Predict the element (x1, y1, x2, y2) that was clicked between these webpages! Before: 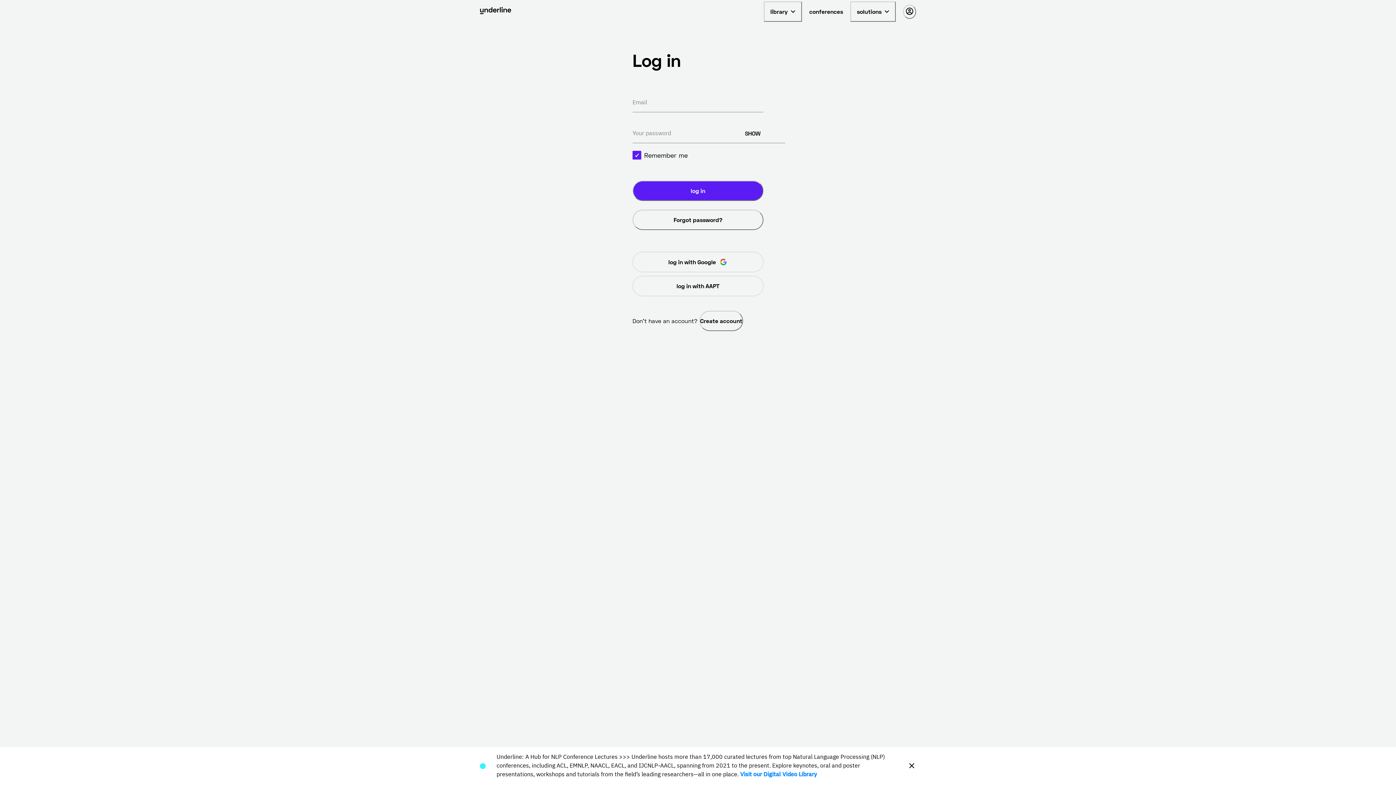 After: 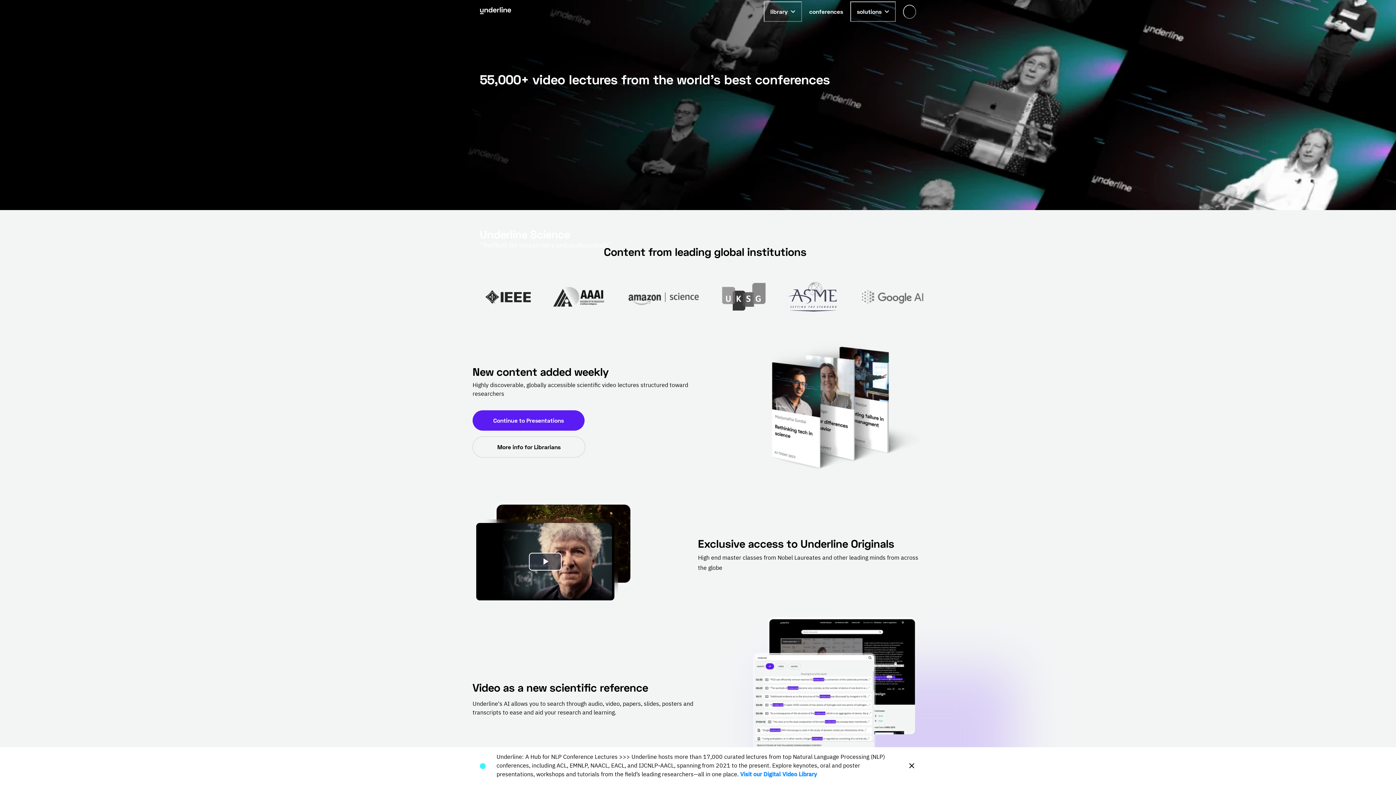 Action: bbox: (480, 6, 511, 16) label: Go to the homepage